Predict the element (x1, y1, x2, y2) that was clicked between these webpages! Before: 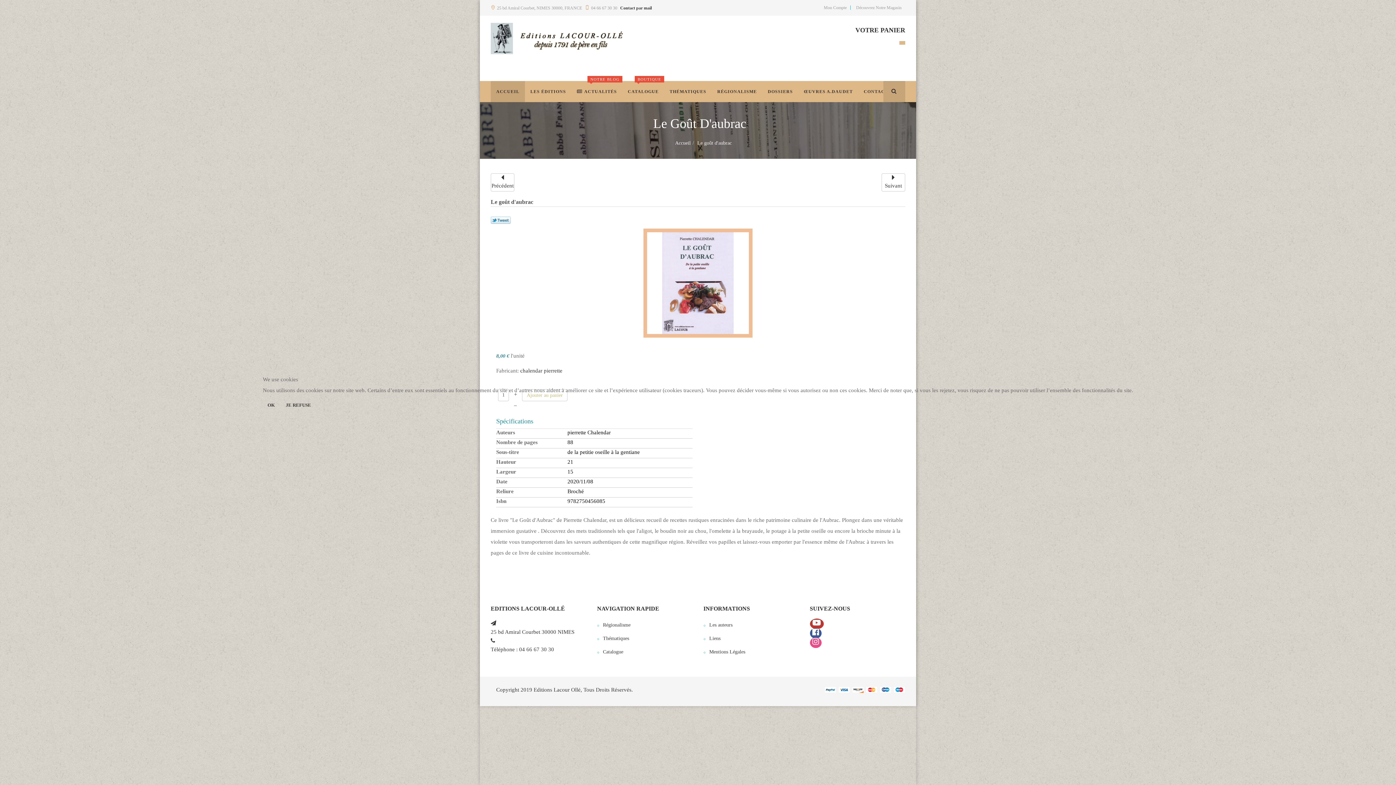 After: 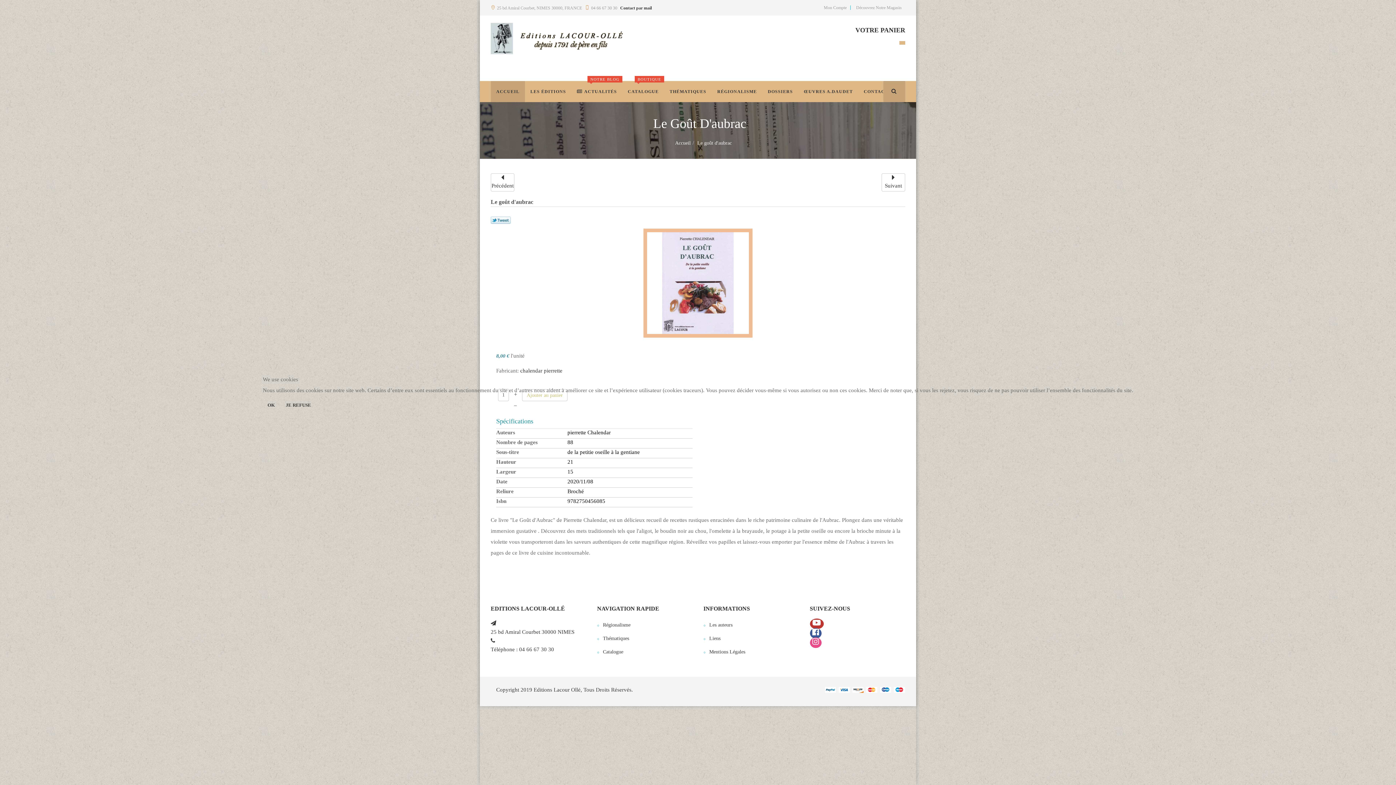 Action: label: JE REFUSE bbox: (281, 399, 316, 411)